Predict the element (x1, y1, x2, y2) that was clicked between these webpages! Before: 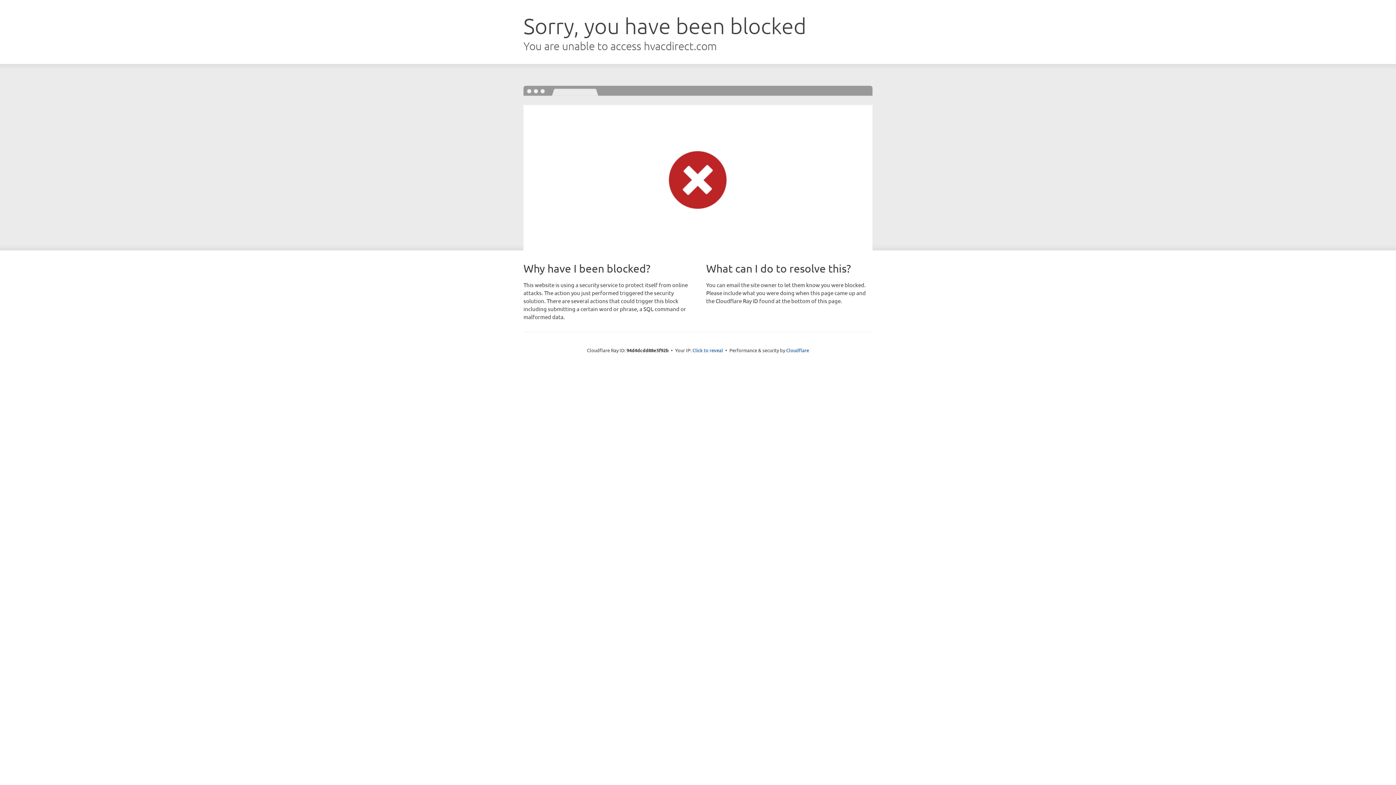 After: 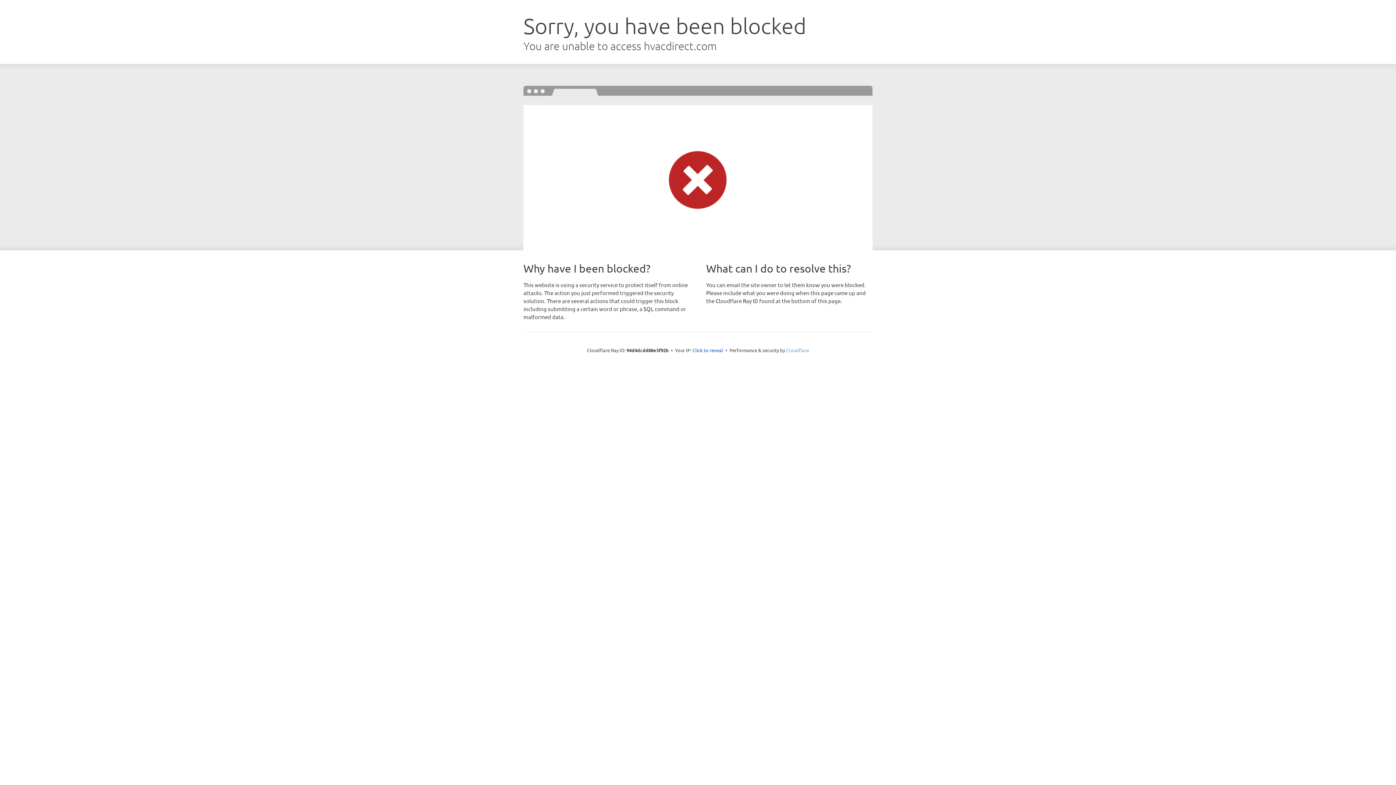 Action: bbox: (786, 347, 809, 353) label: Cloudflare